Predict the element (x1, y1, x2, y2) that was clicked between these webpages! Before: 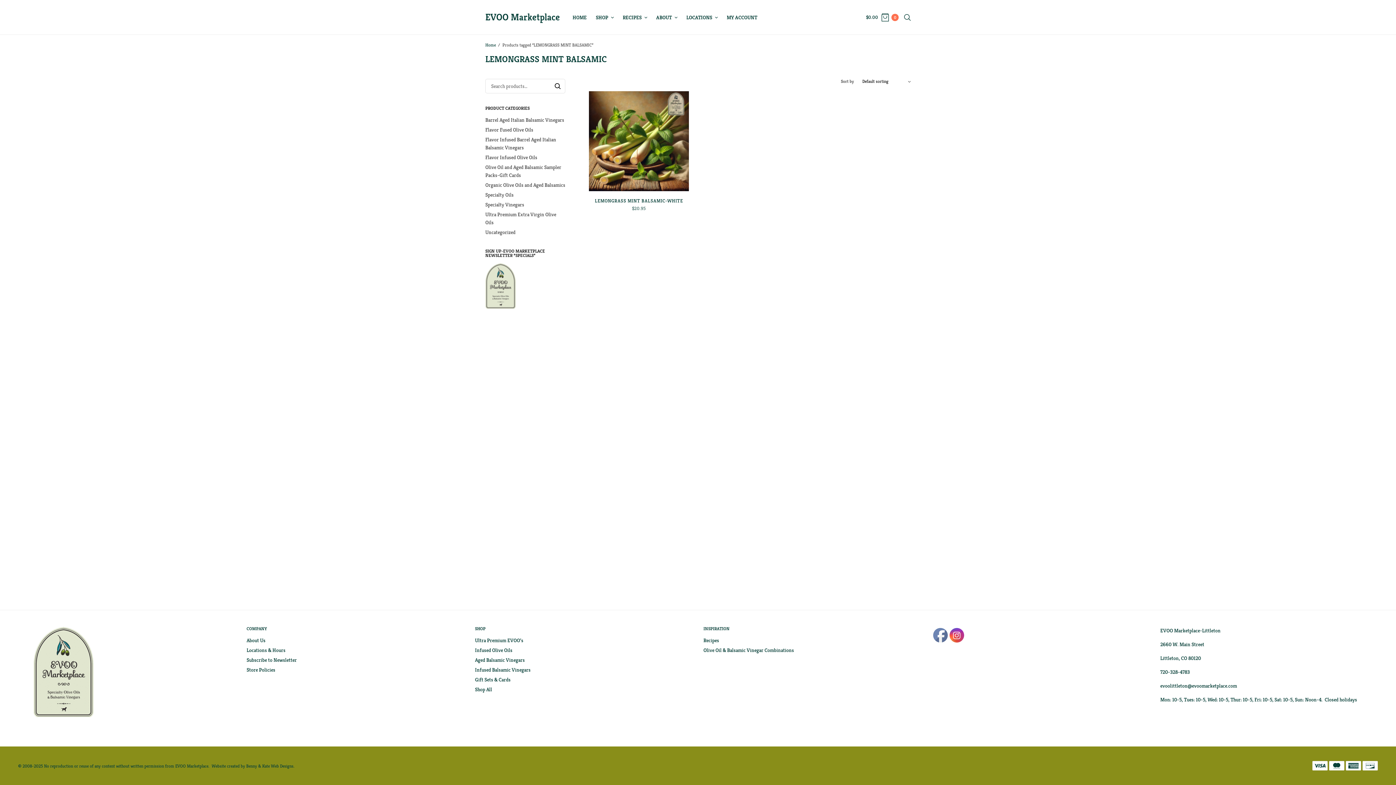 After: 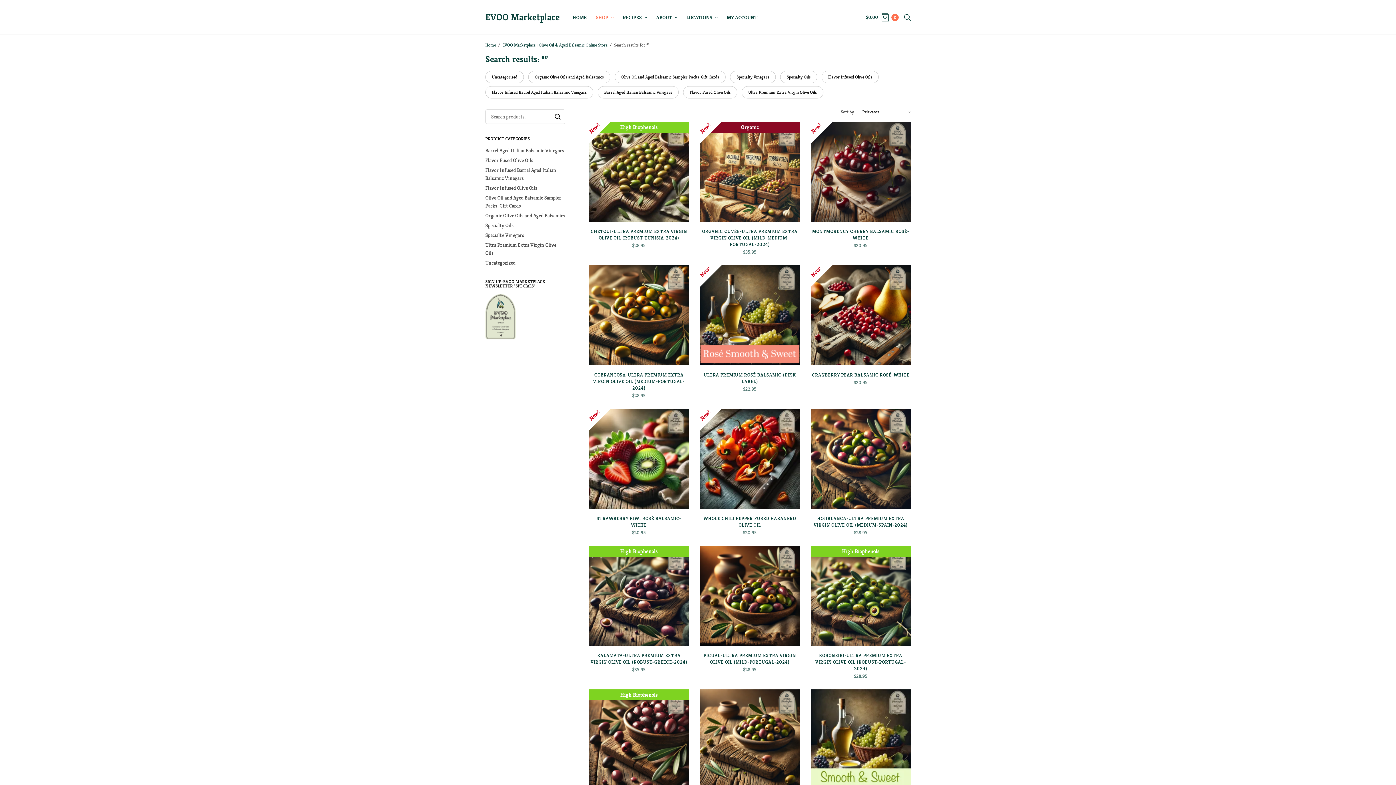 Action: label: Search bbox: (550, 79, 564, 93)